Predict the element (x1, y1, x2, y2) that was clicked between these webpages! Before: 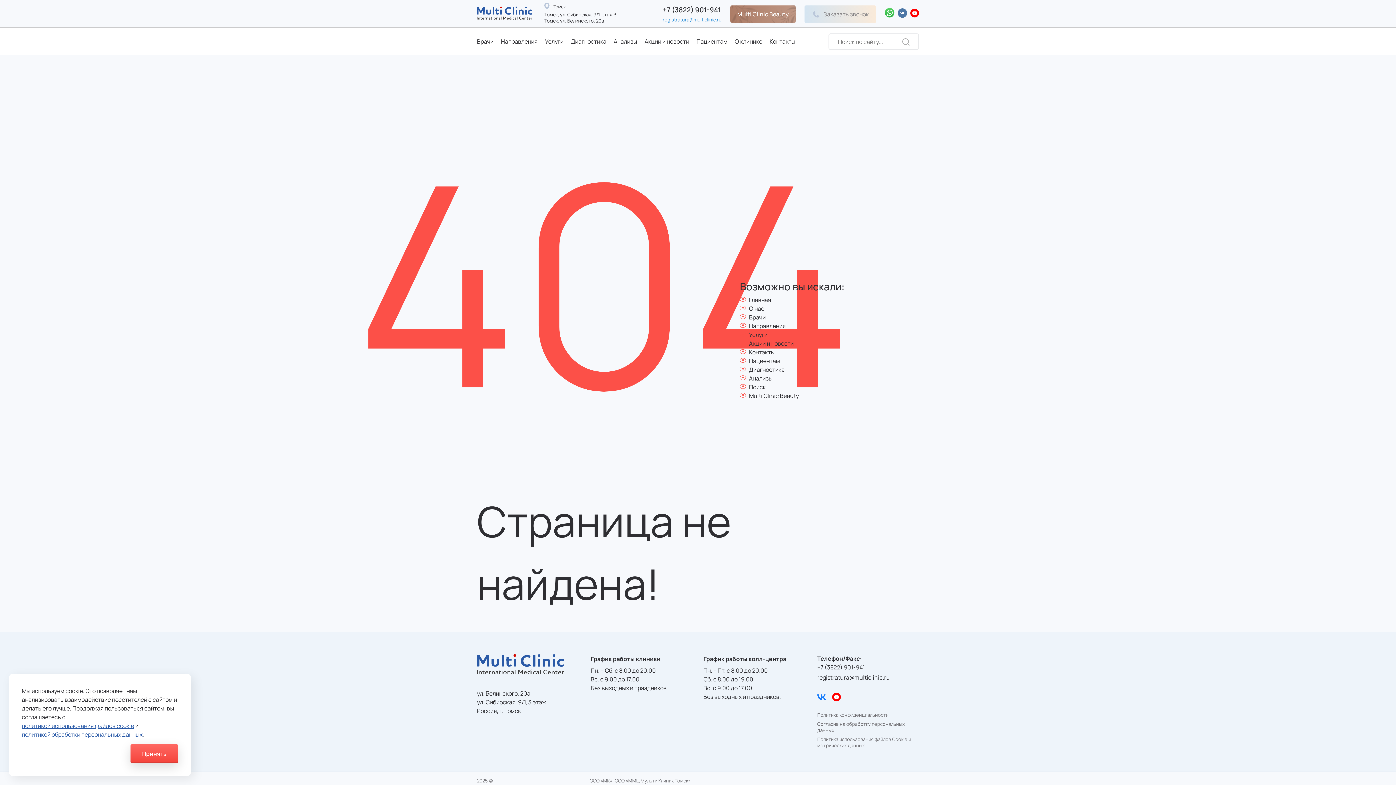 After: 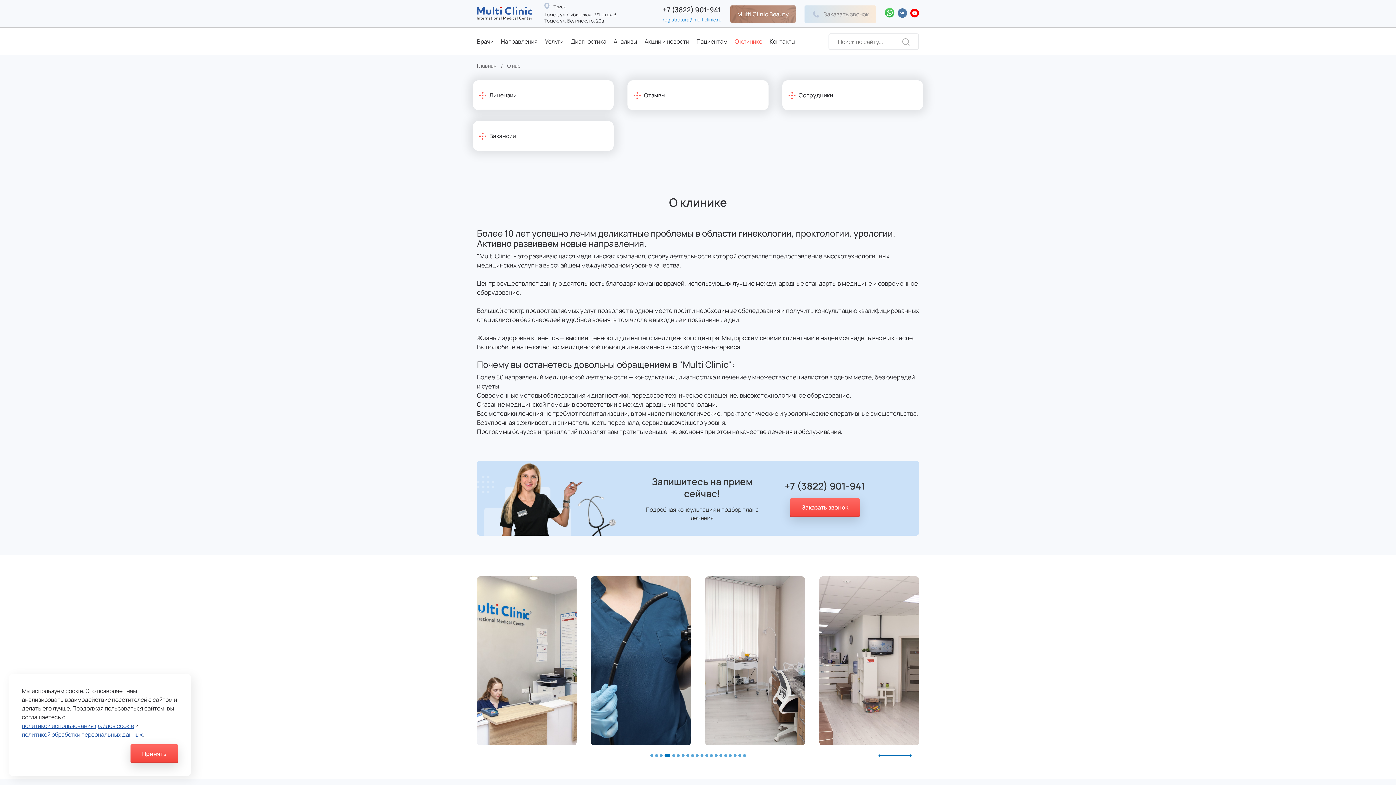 Action: bbox: (749, 304, 764, 312) label: О нас